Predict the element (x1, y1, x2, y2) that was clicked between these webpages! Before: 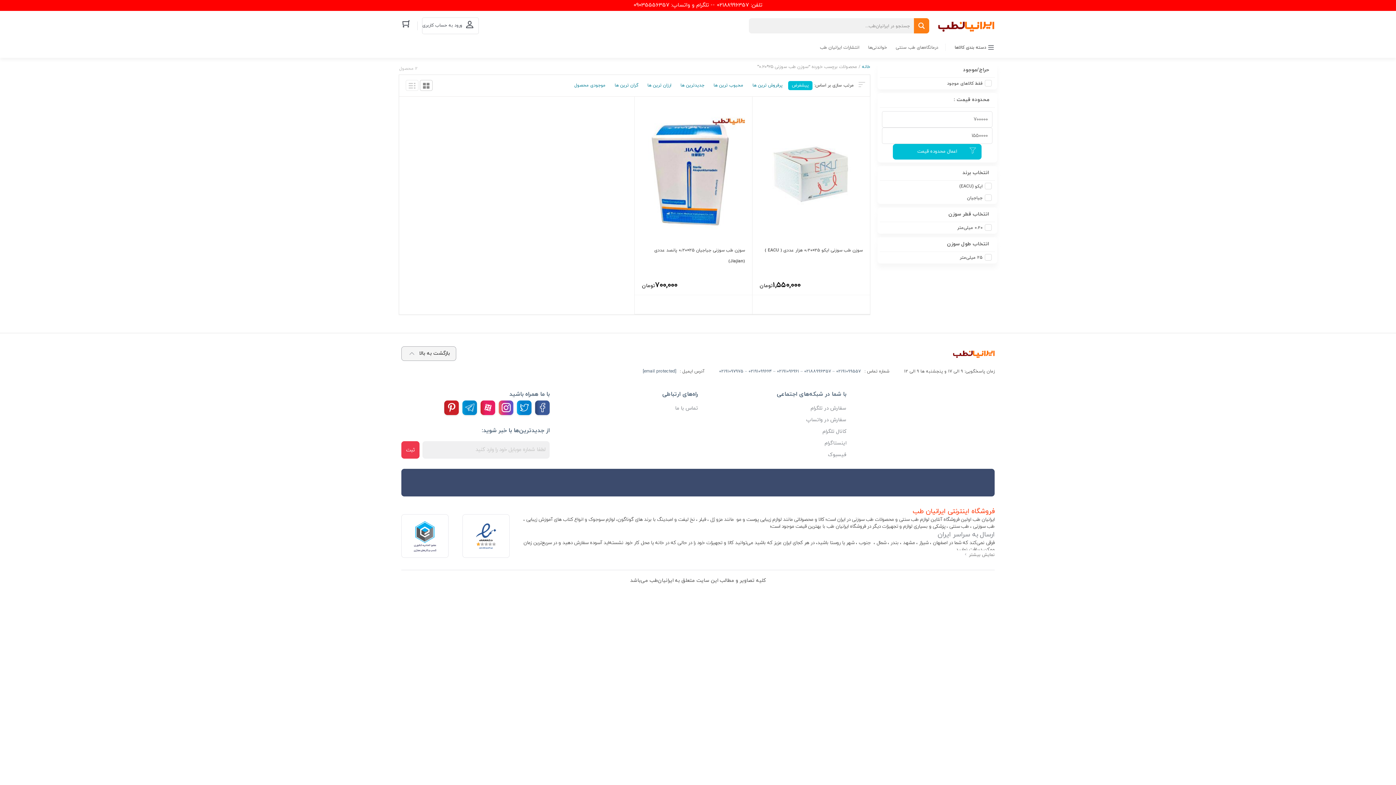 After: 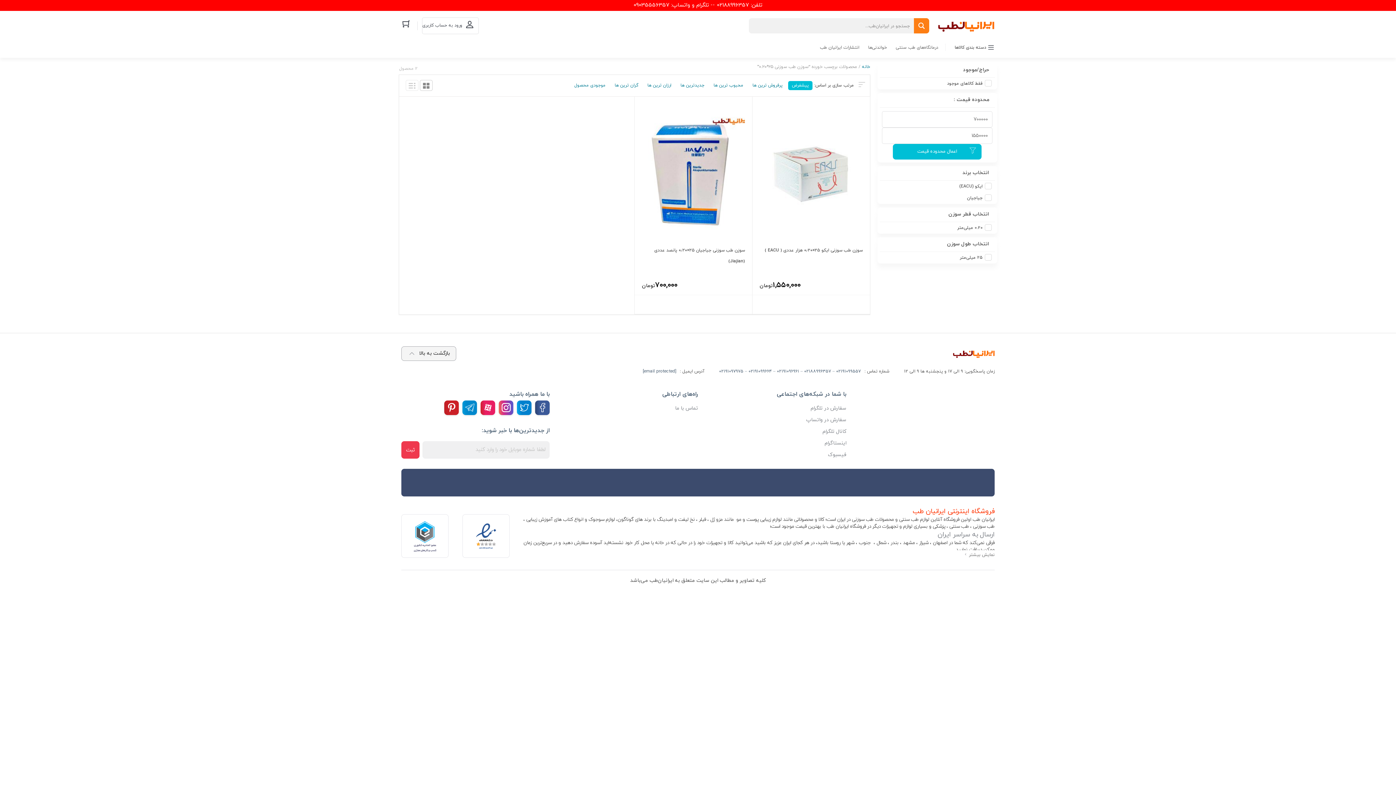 Action: bbox: (498, 400, 513, 414)